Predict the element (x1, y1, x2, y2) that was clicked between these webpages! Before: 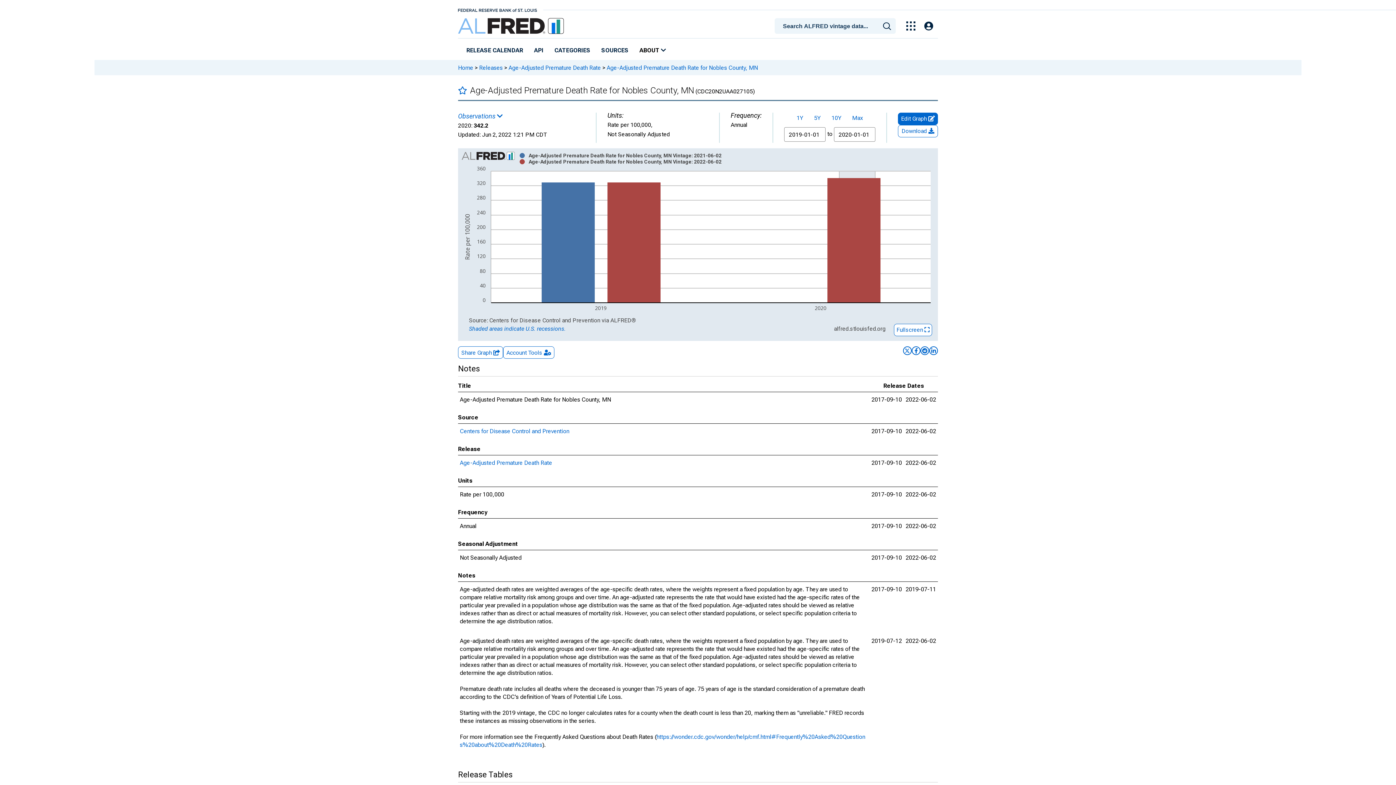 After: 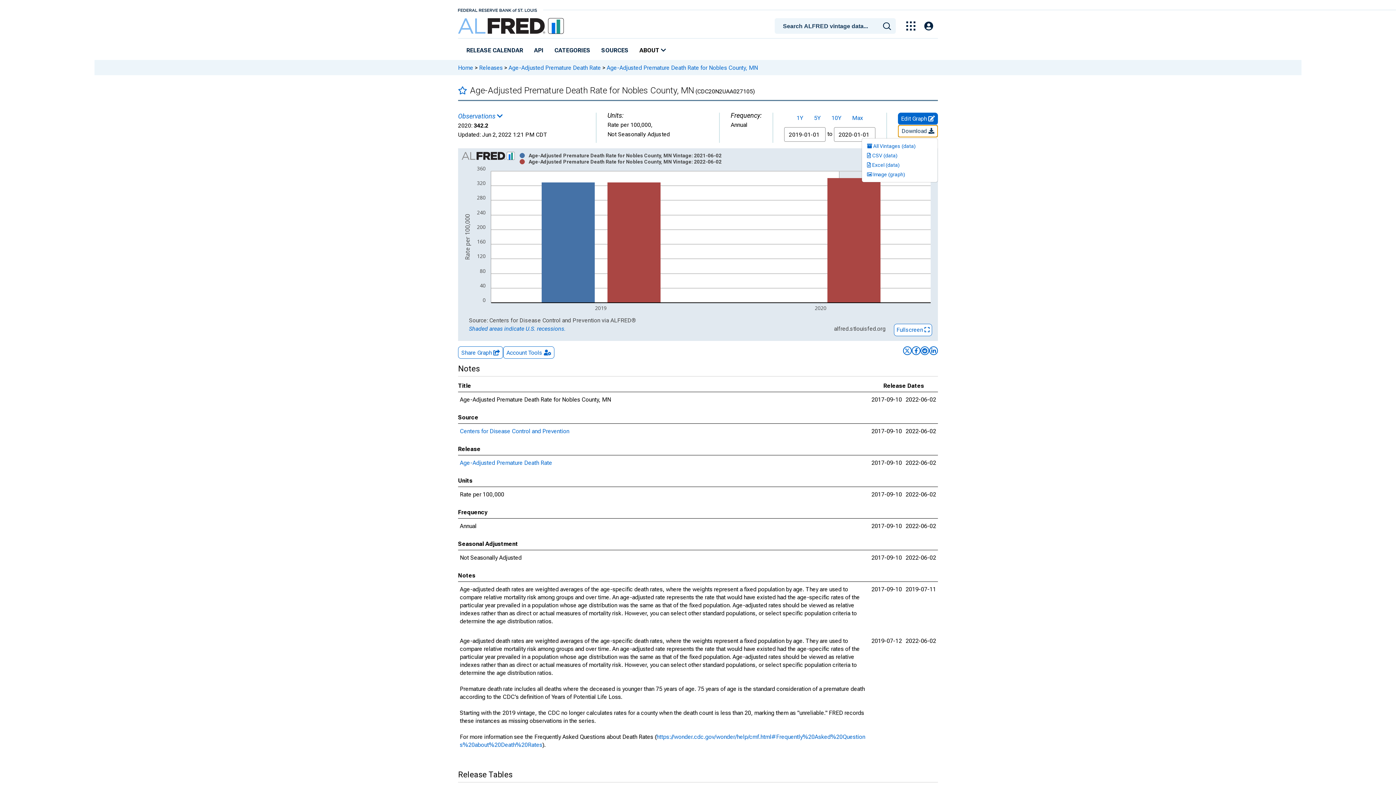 Action: bbox: (898, 125, 938, 137) label: Download